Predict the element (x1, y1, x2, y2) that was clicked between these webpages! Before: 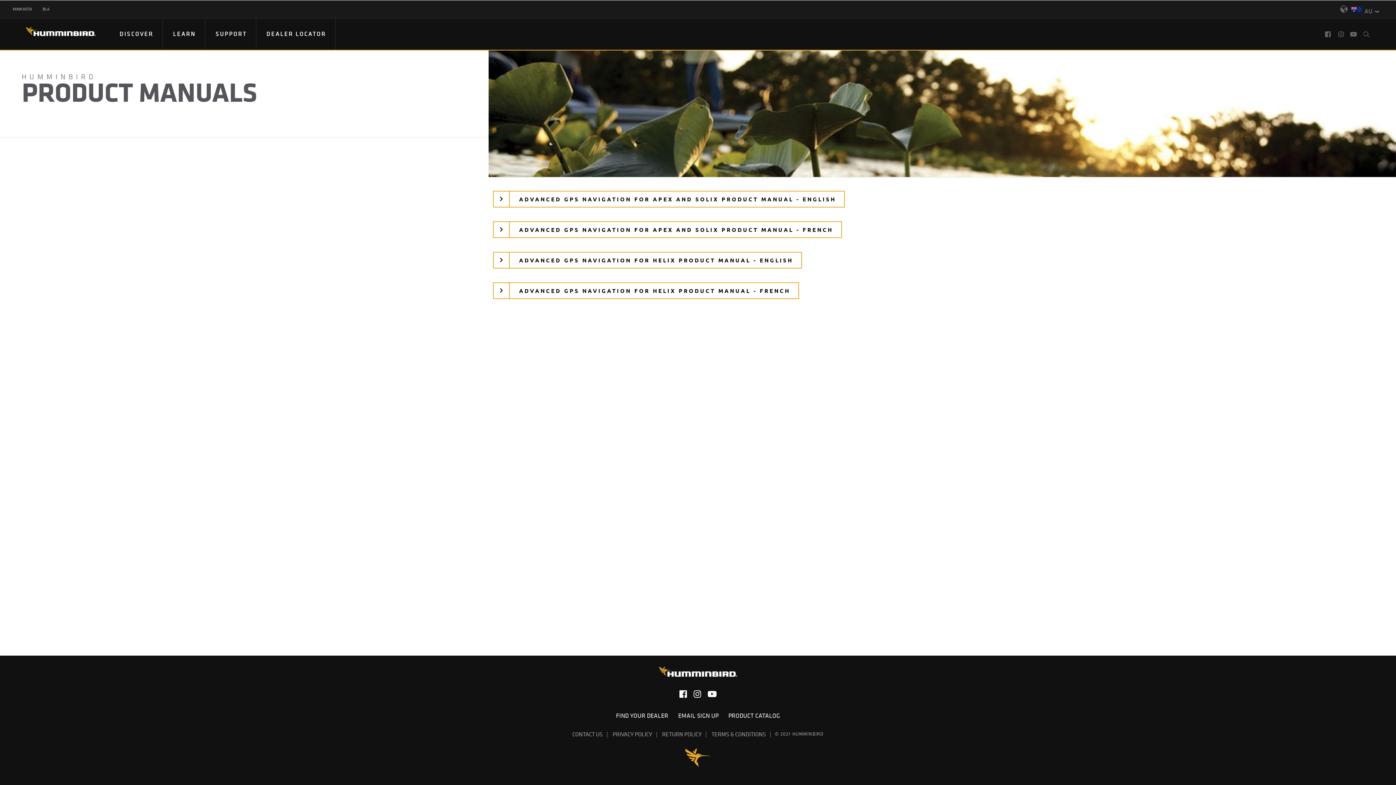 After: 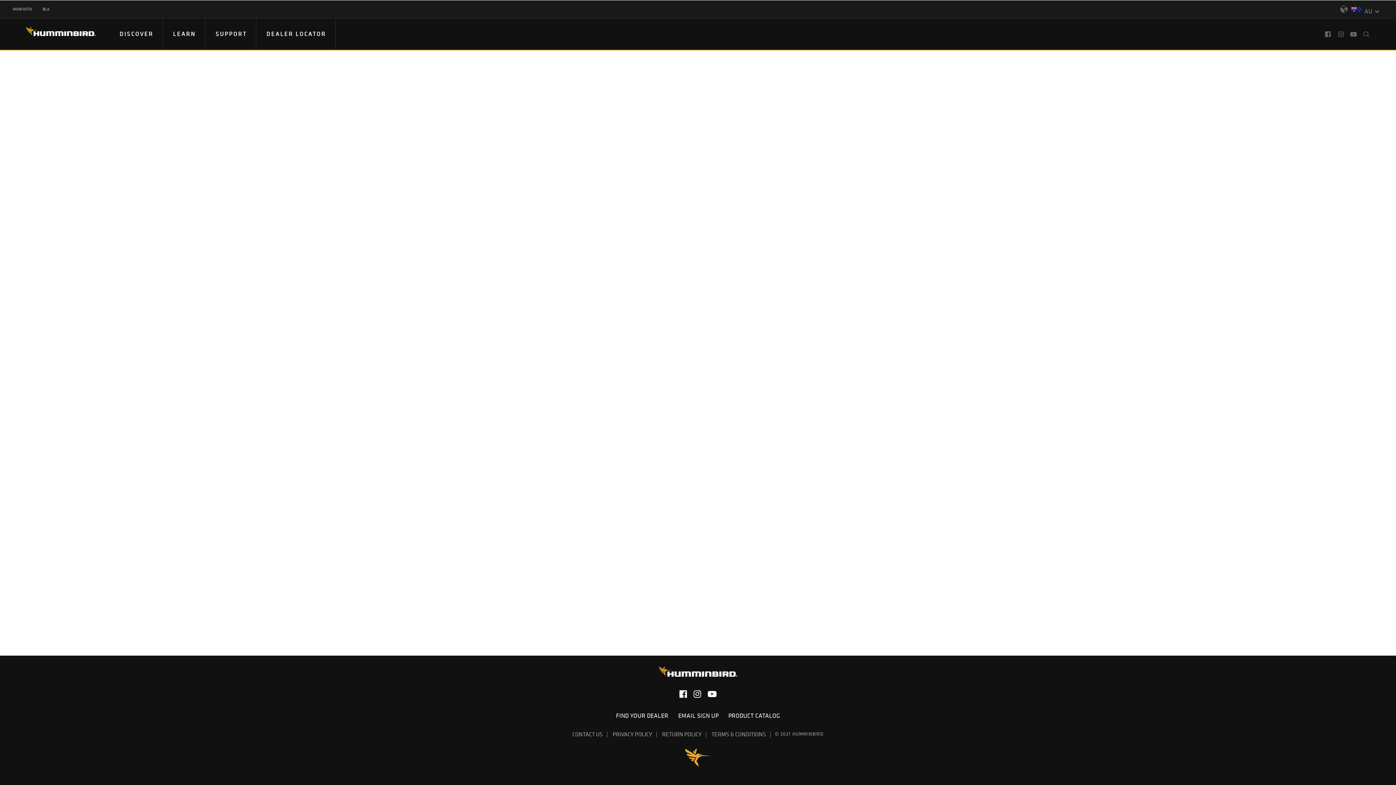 Action: label: PRODUCT CATALOG bbox: (728, 712, 780, 720)